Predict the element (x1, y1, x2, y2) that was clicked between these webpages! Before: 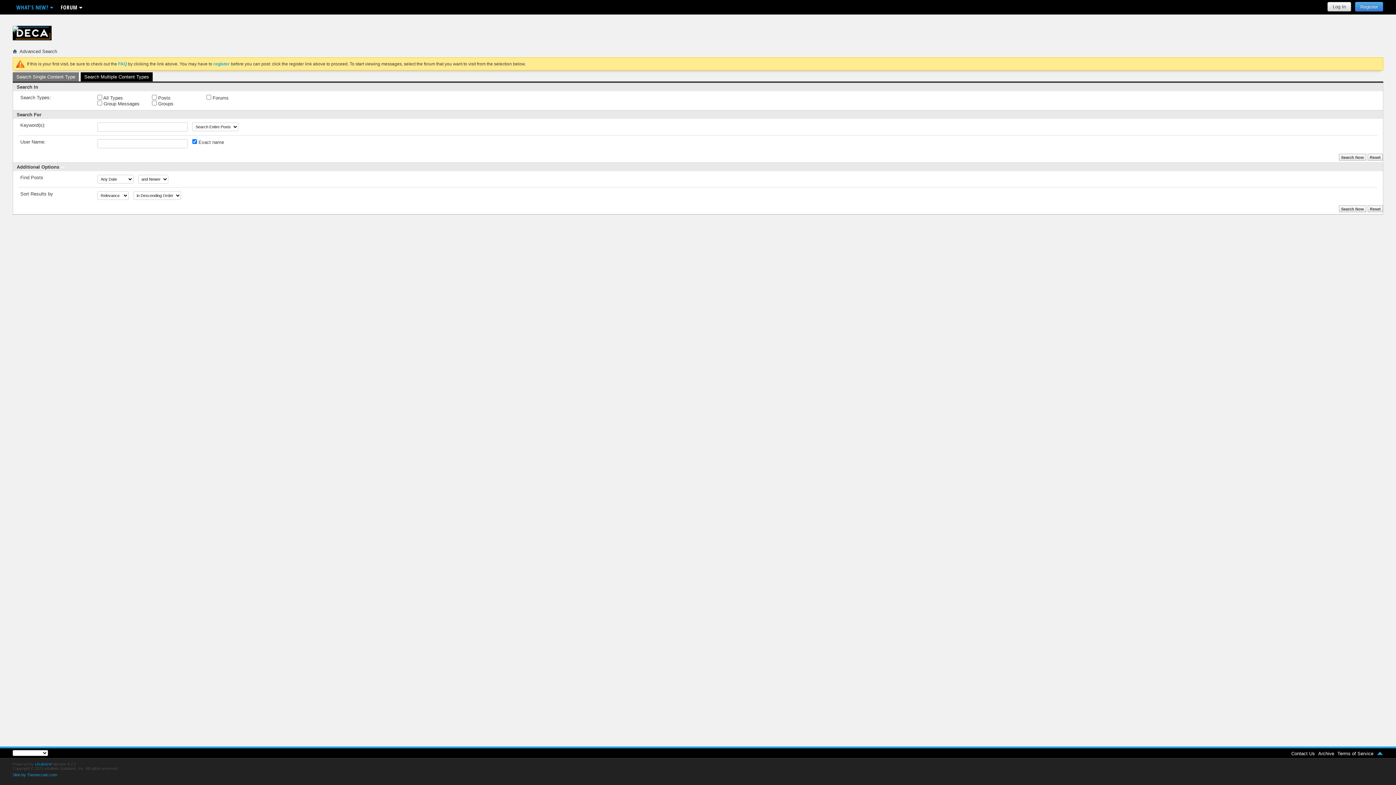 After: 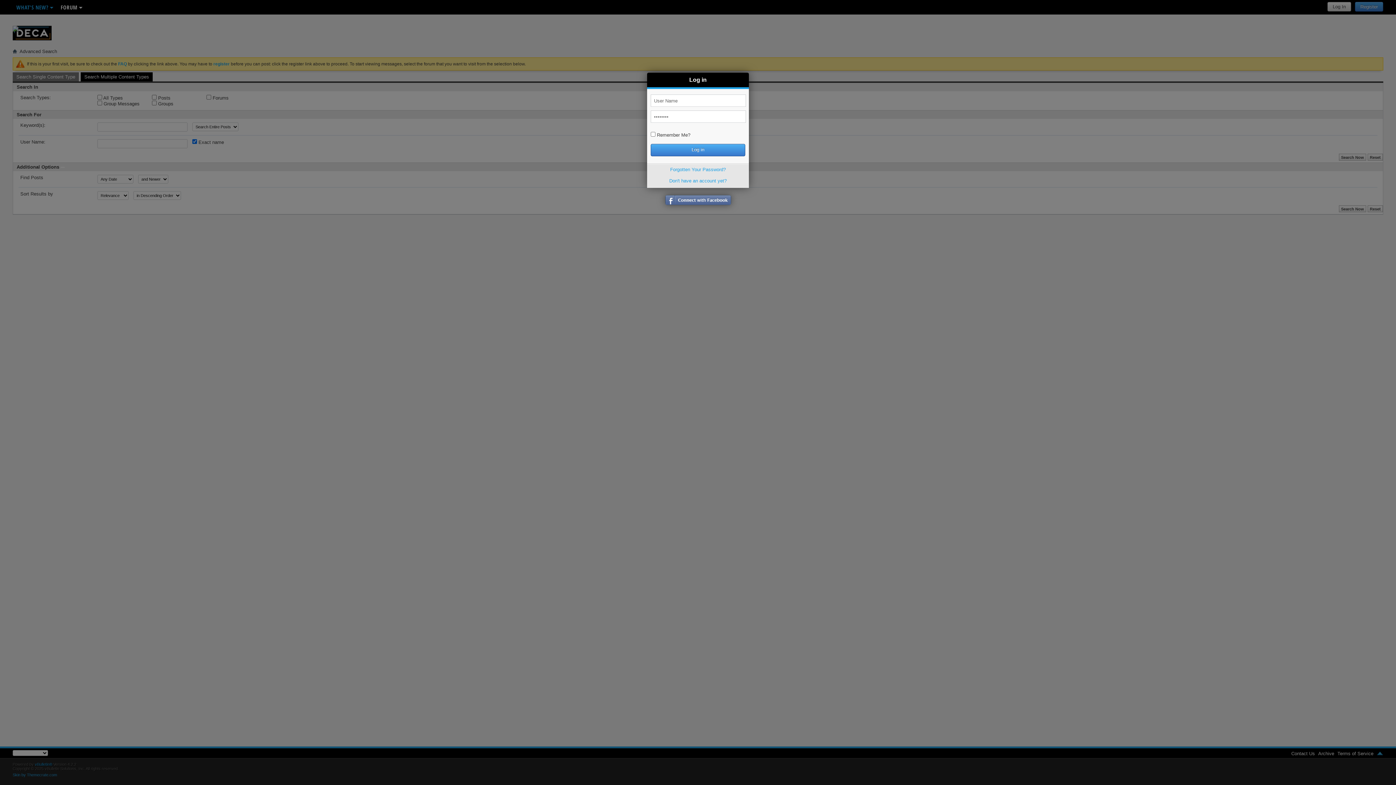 Action: bbox: (1327, 1, 1351, 11) label: Log In